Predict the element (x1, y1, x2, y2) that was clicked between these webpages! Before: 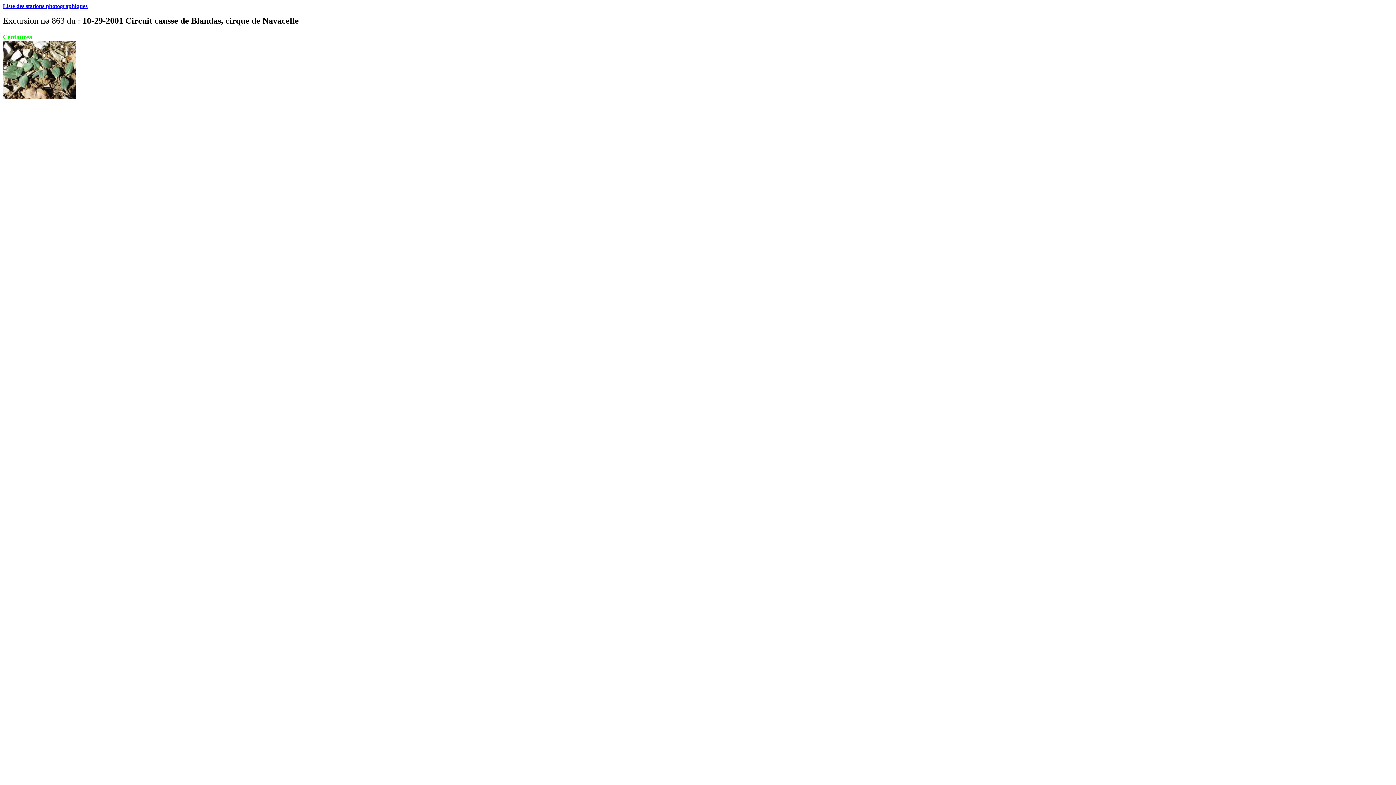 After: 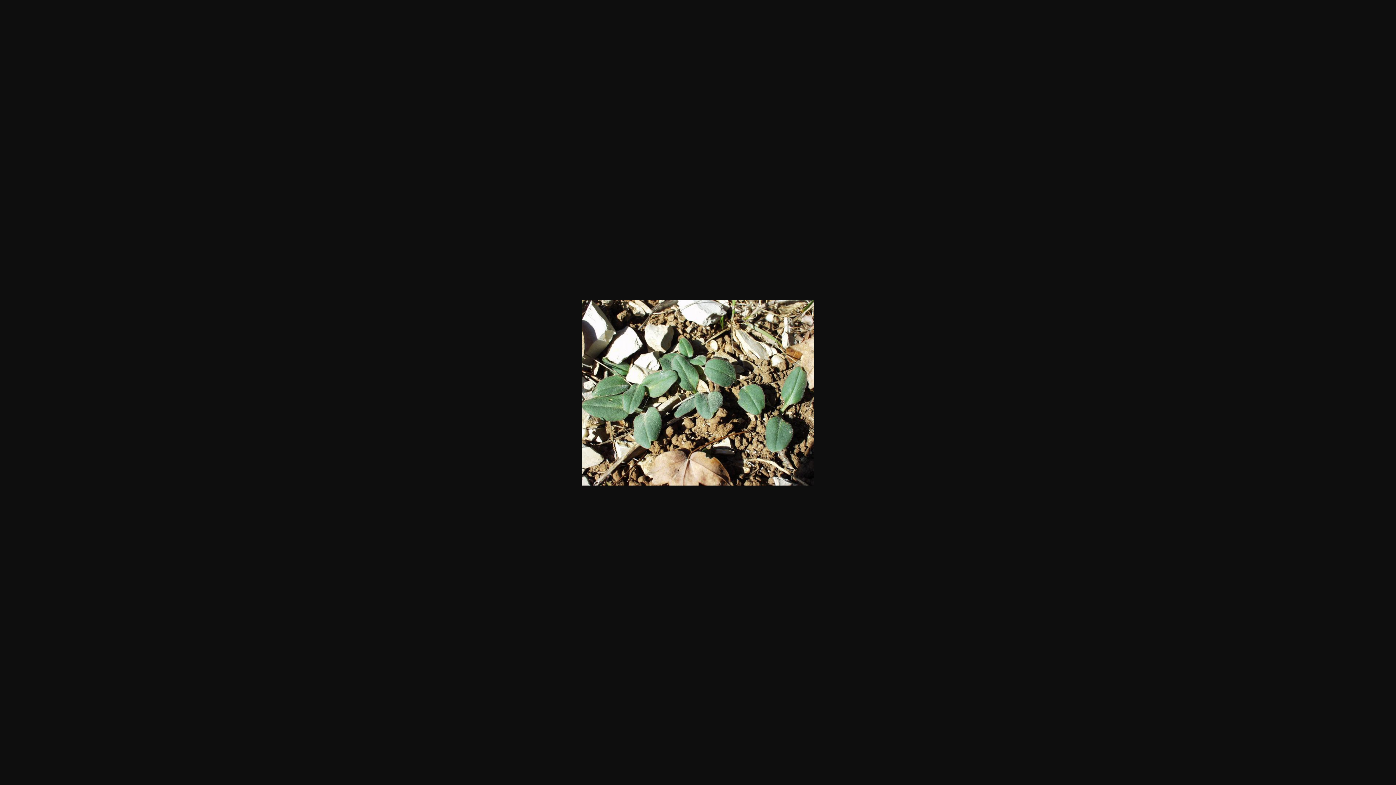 Action: bbox: (2, 93, 75, 100)